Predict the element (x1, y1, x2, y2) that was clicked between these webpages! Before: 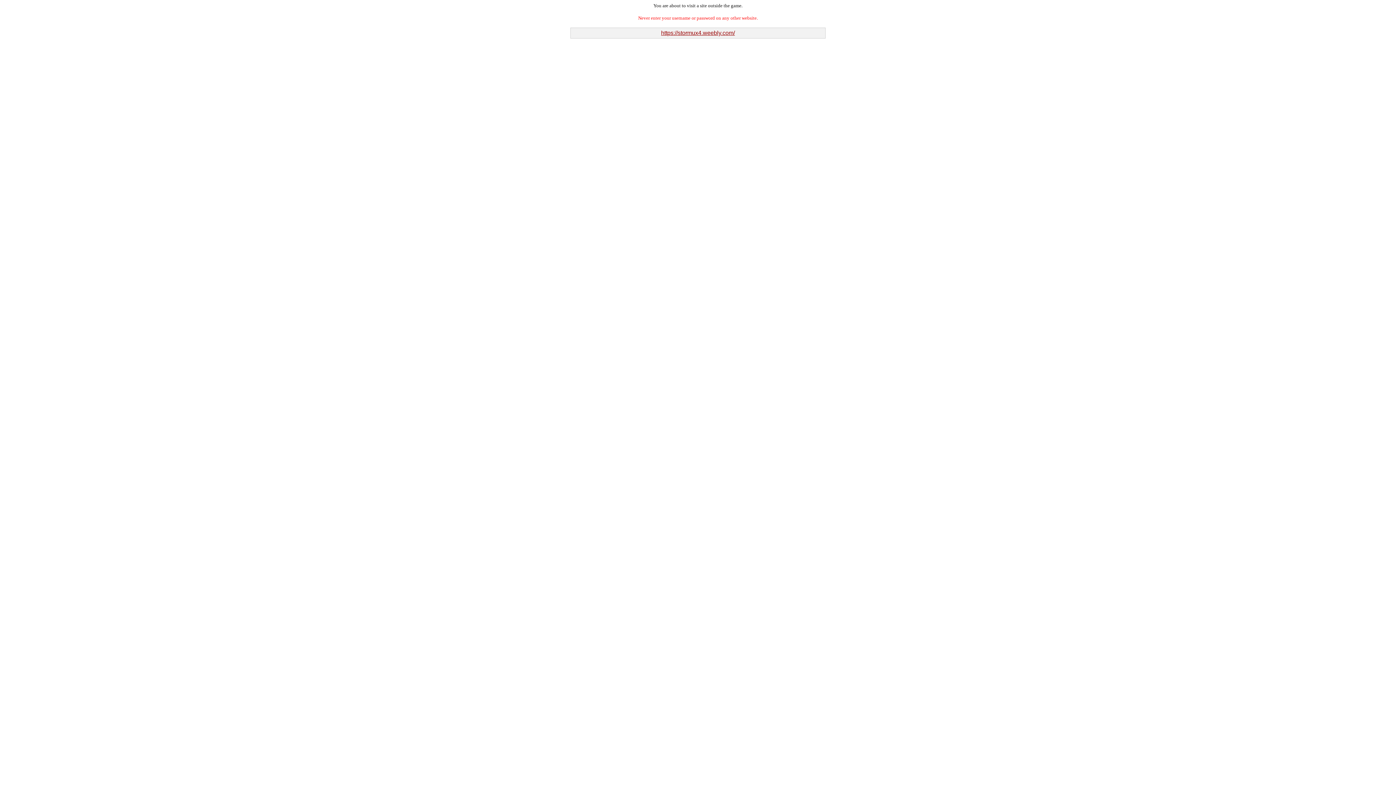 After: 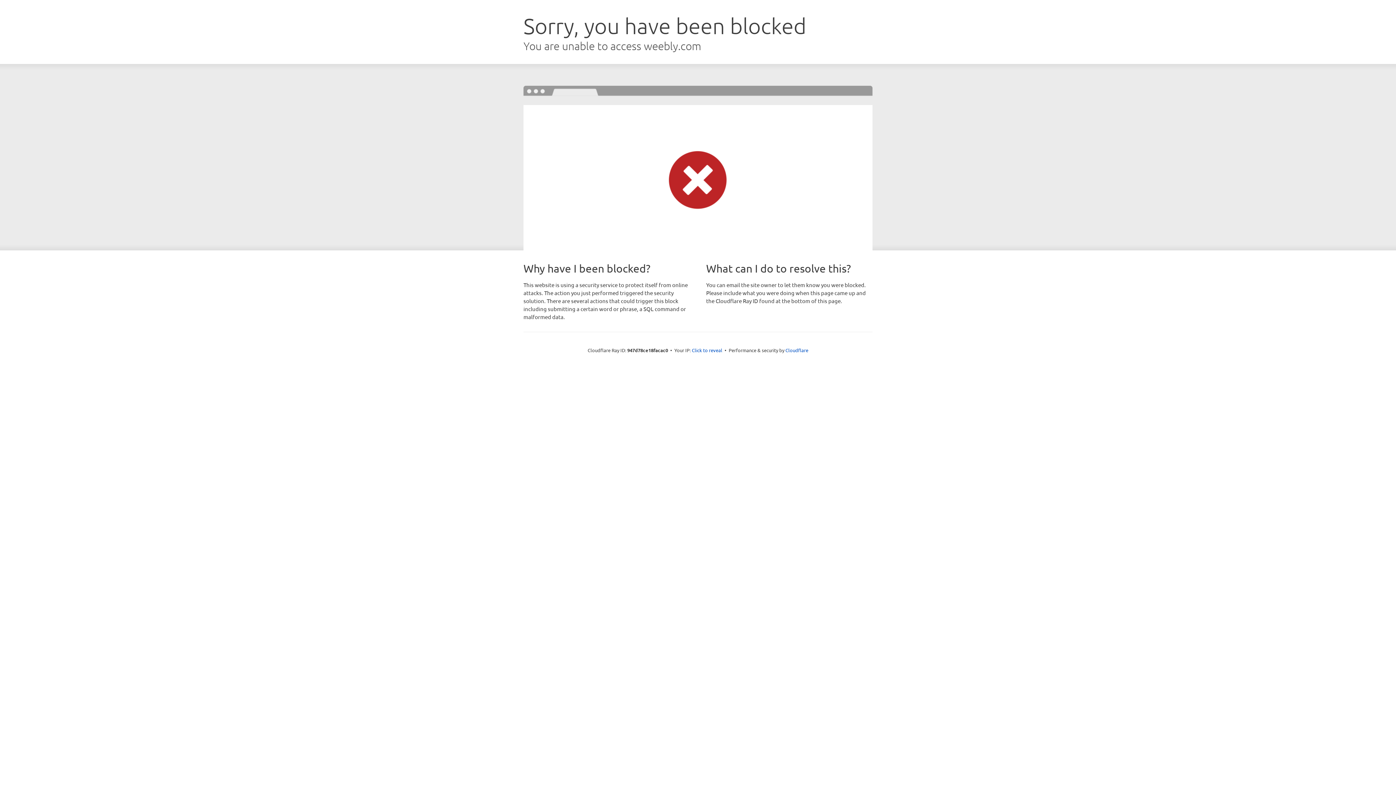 Action: label: https://stormux4.weebly.com/ bbox: (661, 29, 735, 36)